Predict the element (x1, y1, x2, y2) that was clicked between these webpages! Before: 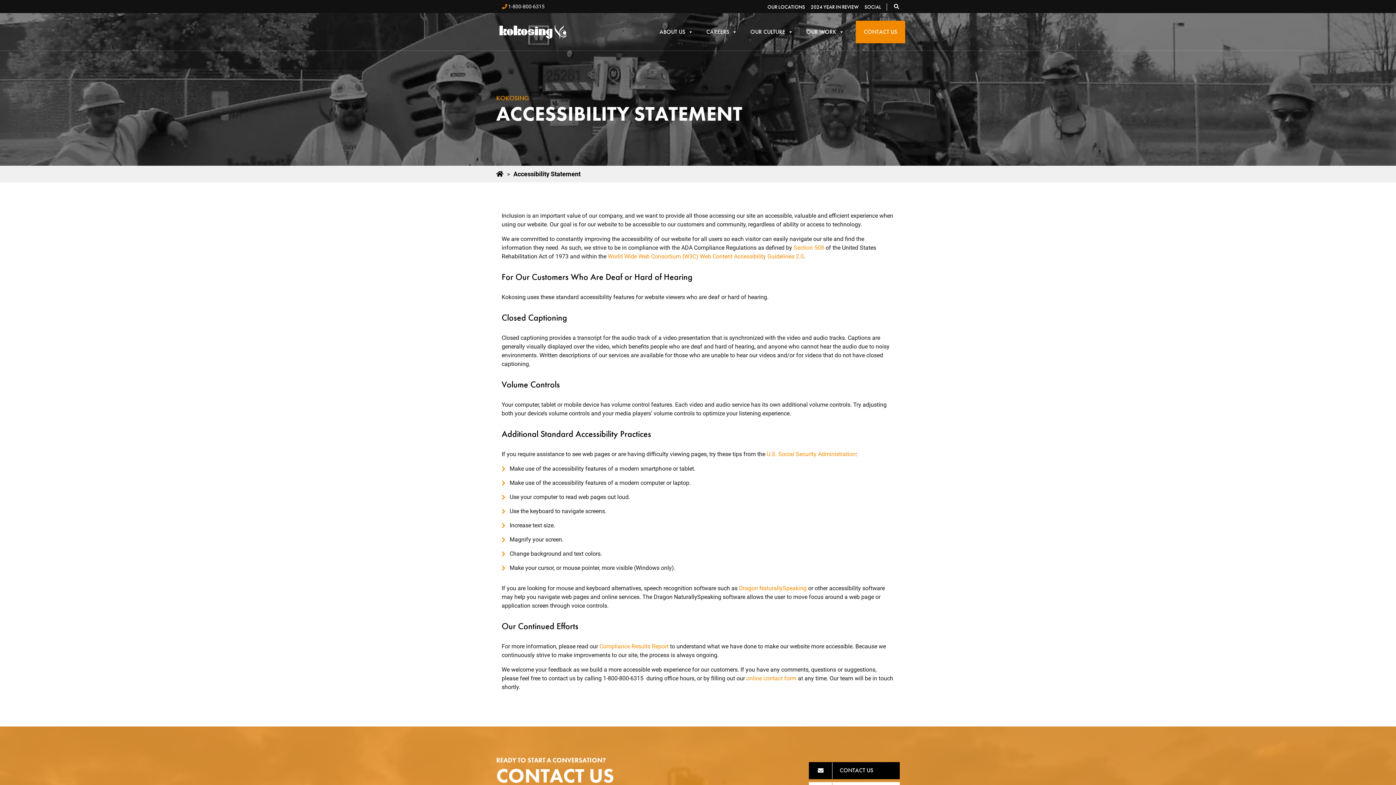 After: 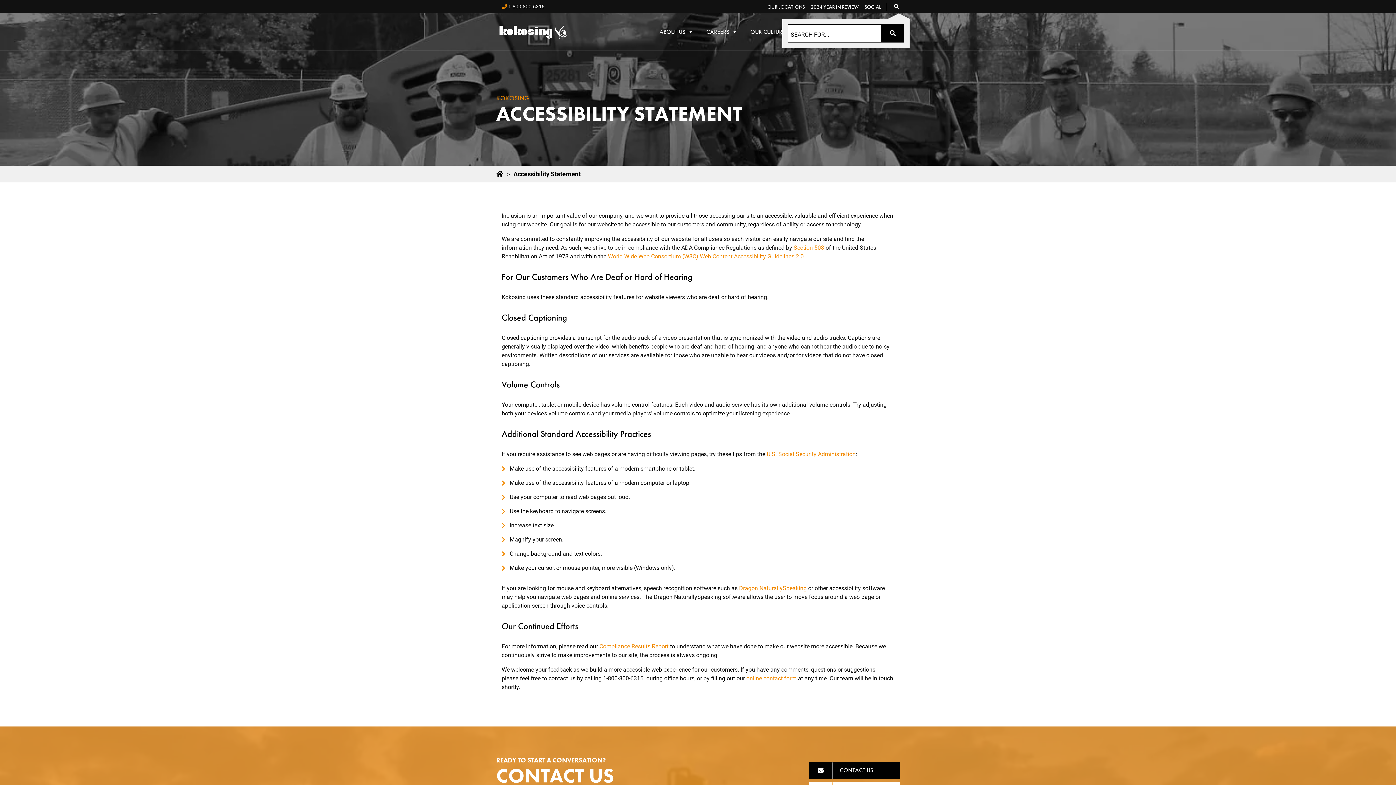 Action: bbox: (894, 3, 900, 9)